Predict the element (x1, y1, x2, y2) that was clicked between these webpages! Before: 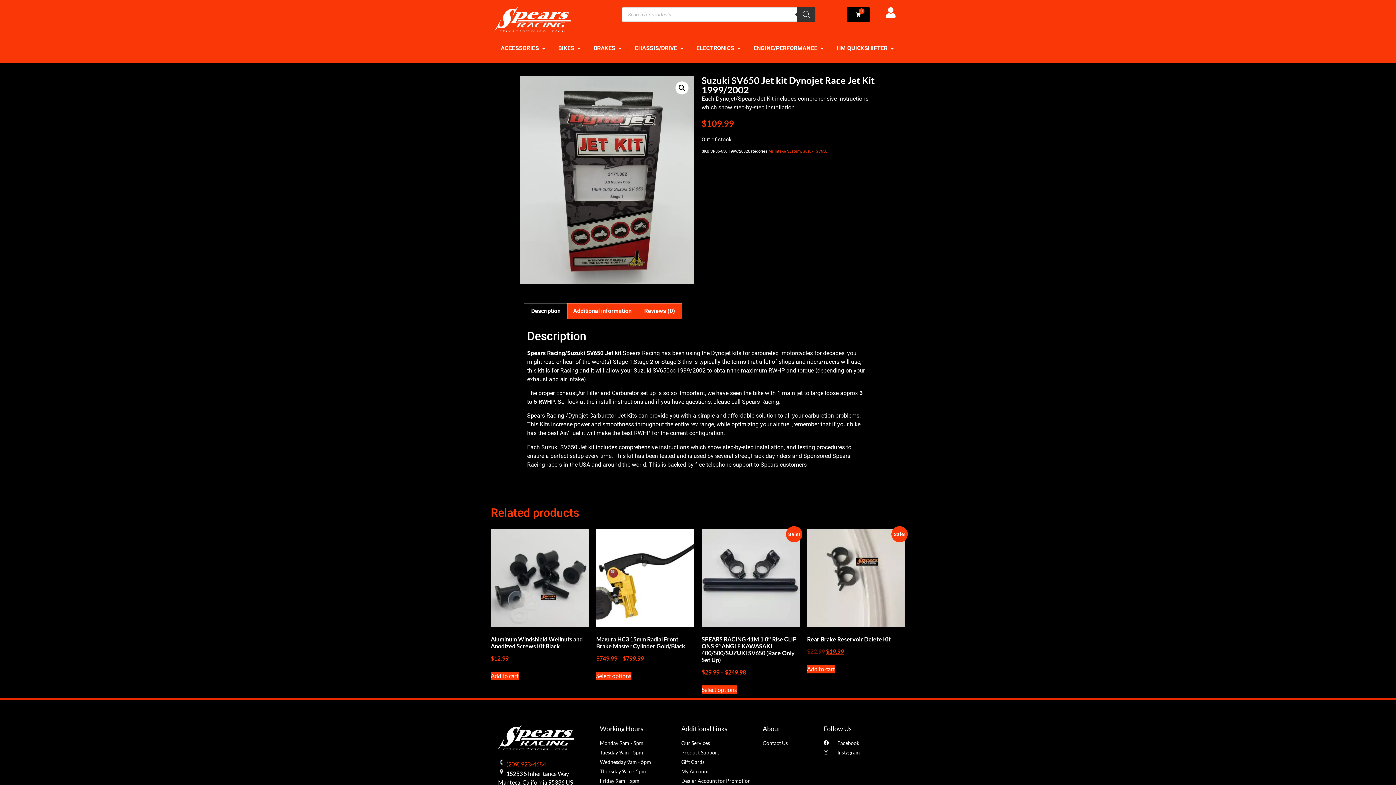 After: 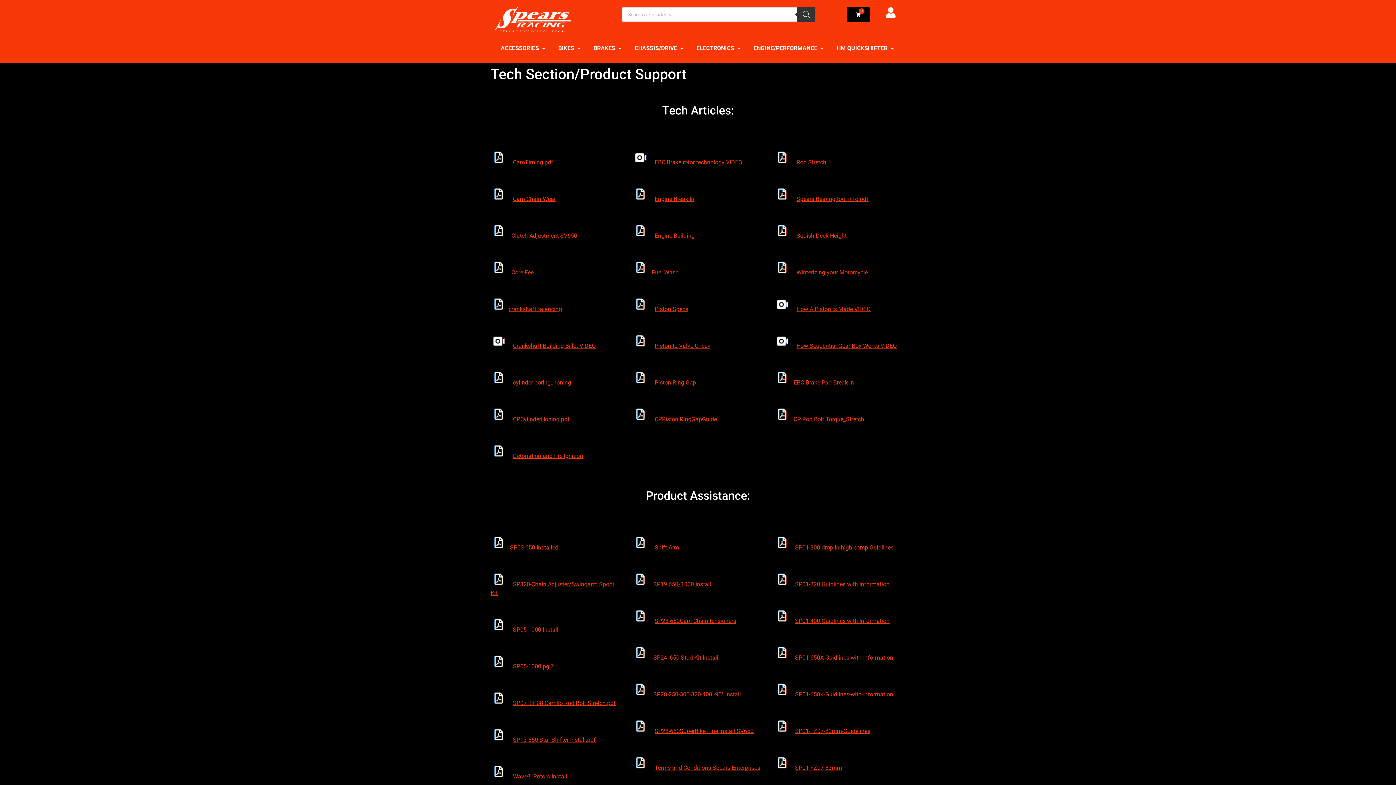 Action: label: Product Support bbox: (681, 748, 761, 756)